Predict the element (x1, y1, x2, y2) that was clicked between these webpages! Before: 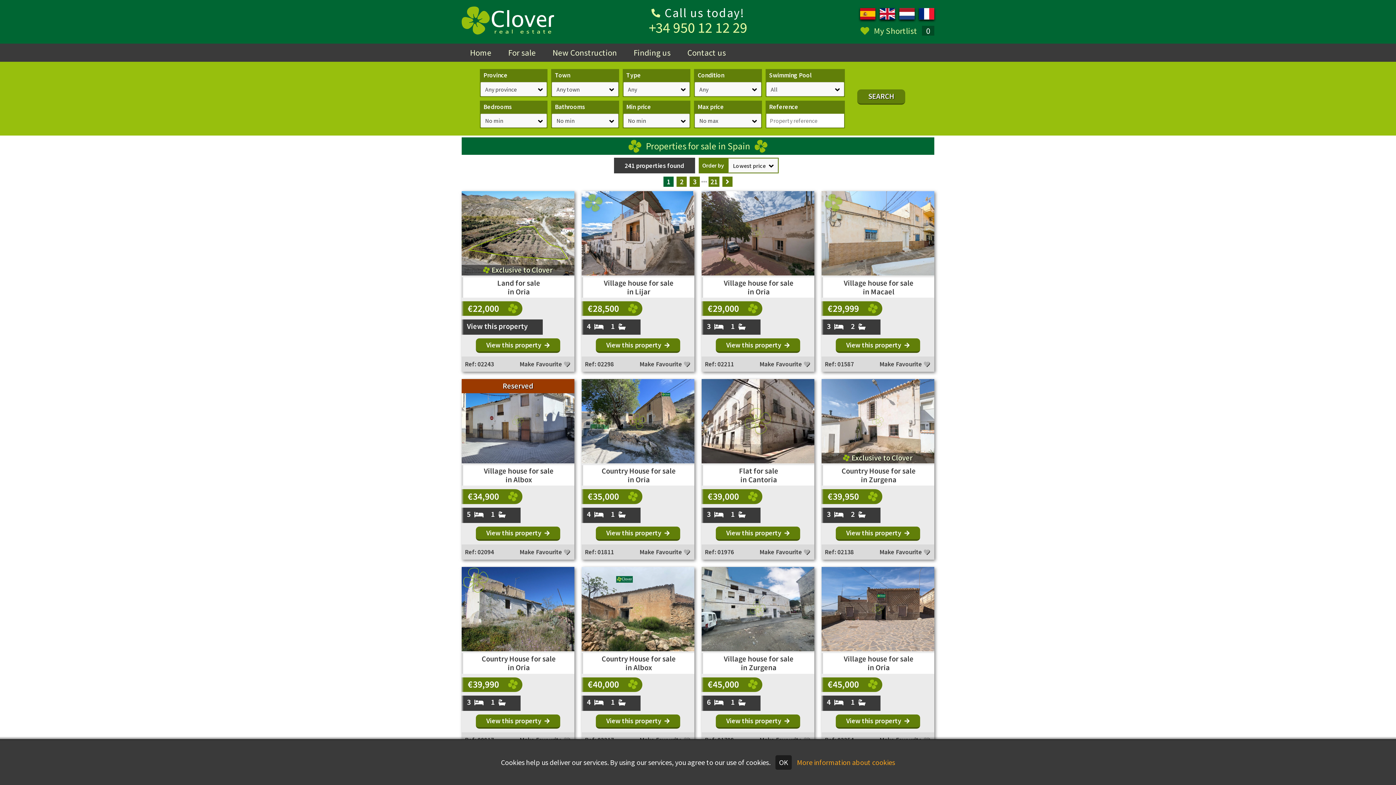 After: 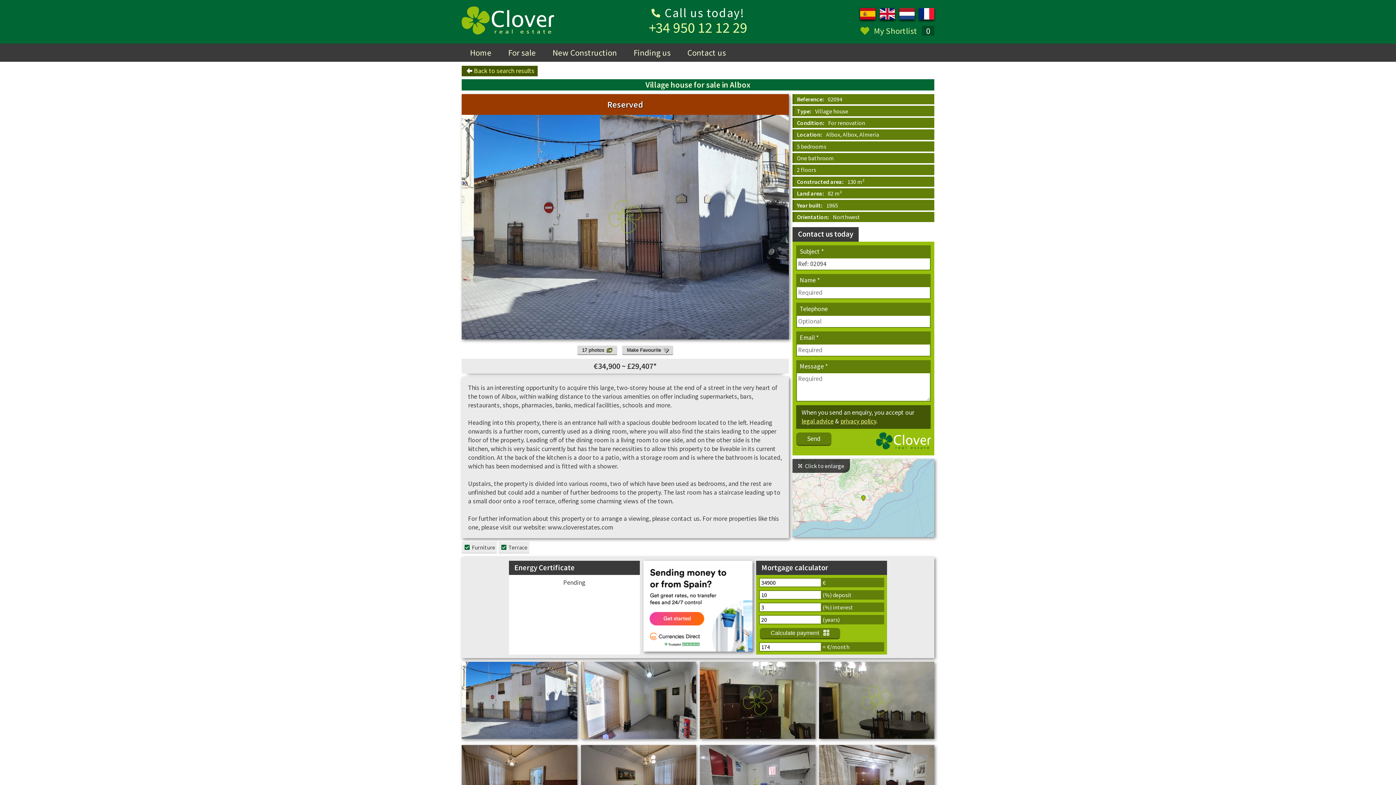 Action: label: Reserved bbox: (461, 379, 574, 463)